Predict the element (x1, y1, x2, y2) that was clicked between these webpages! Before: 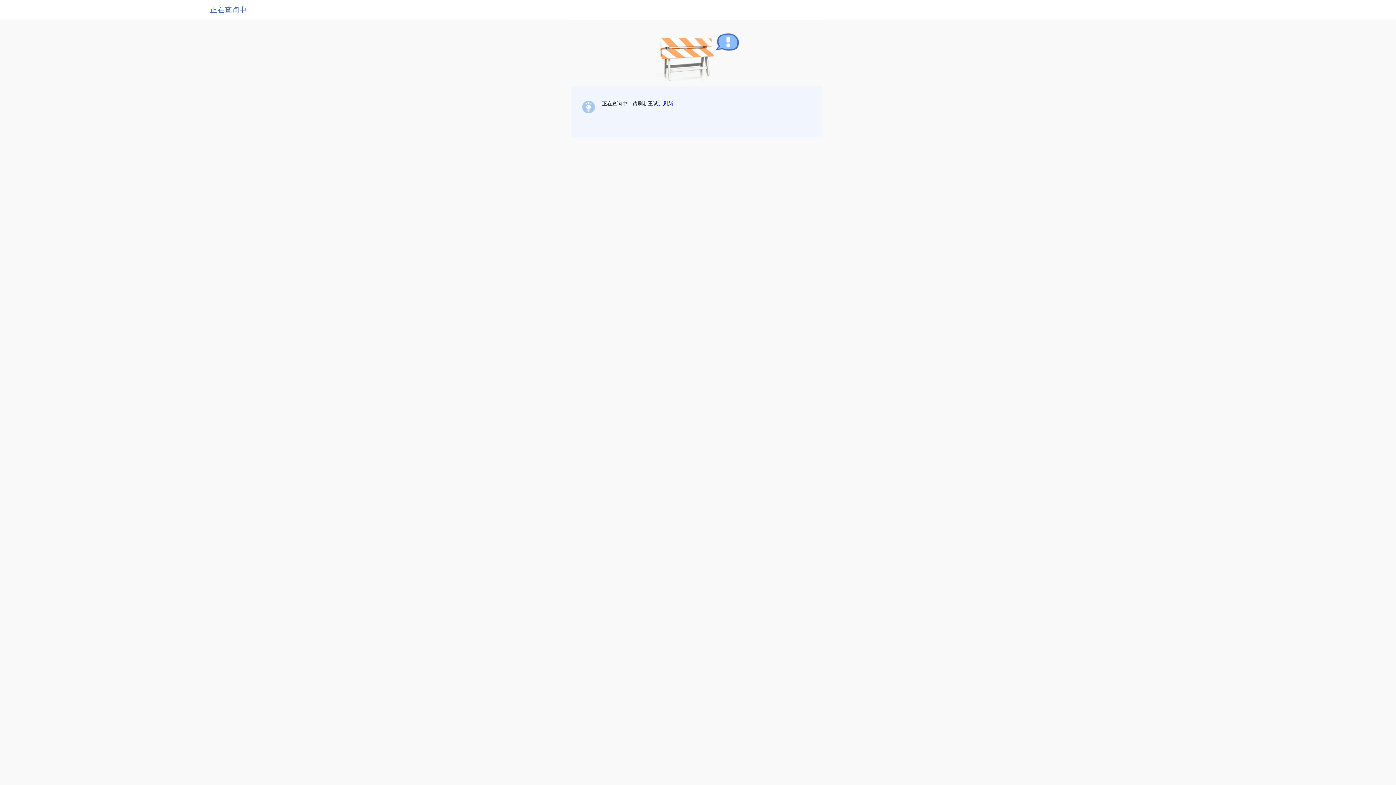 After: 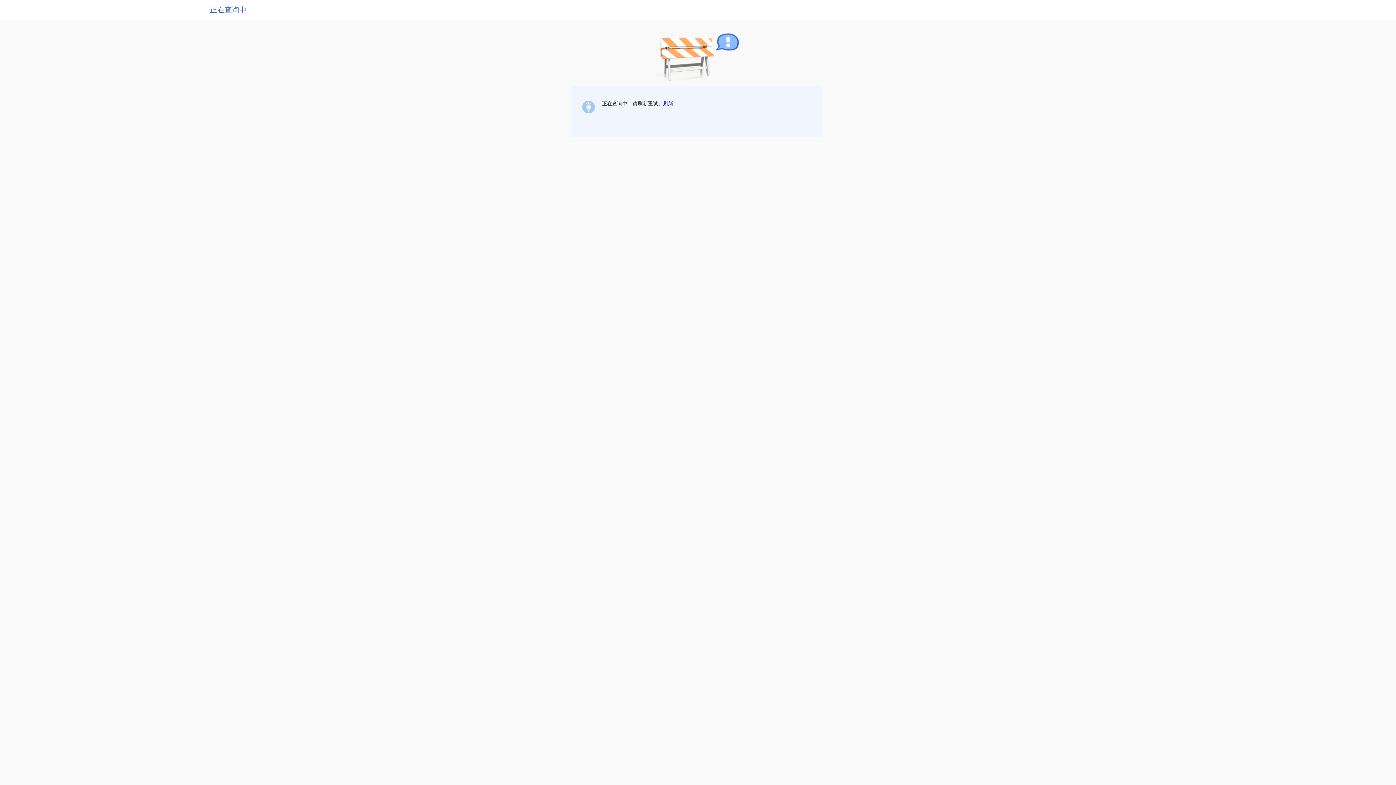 Action: label: 刷新 bbox: (663, 100, 673, 106)